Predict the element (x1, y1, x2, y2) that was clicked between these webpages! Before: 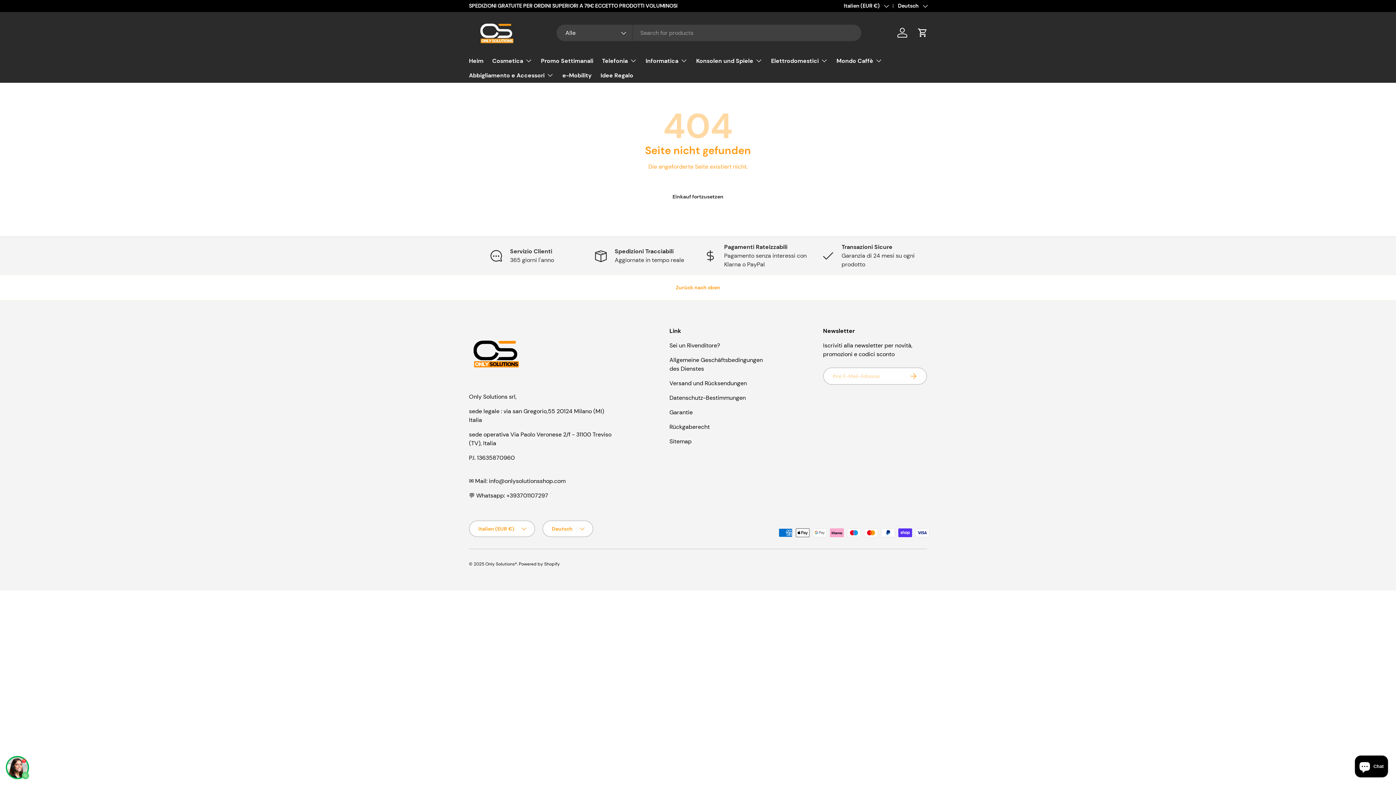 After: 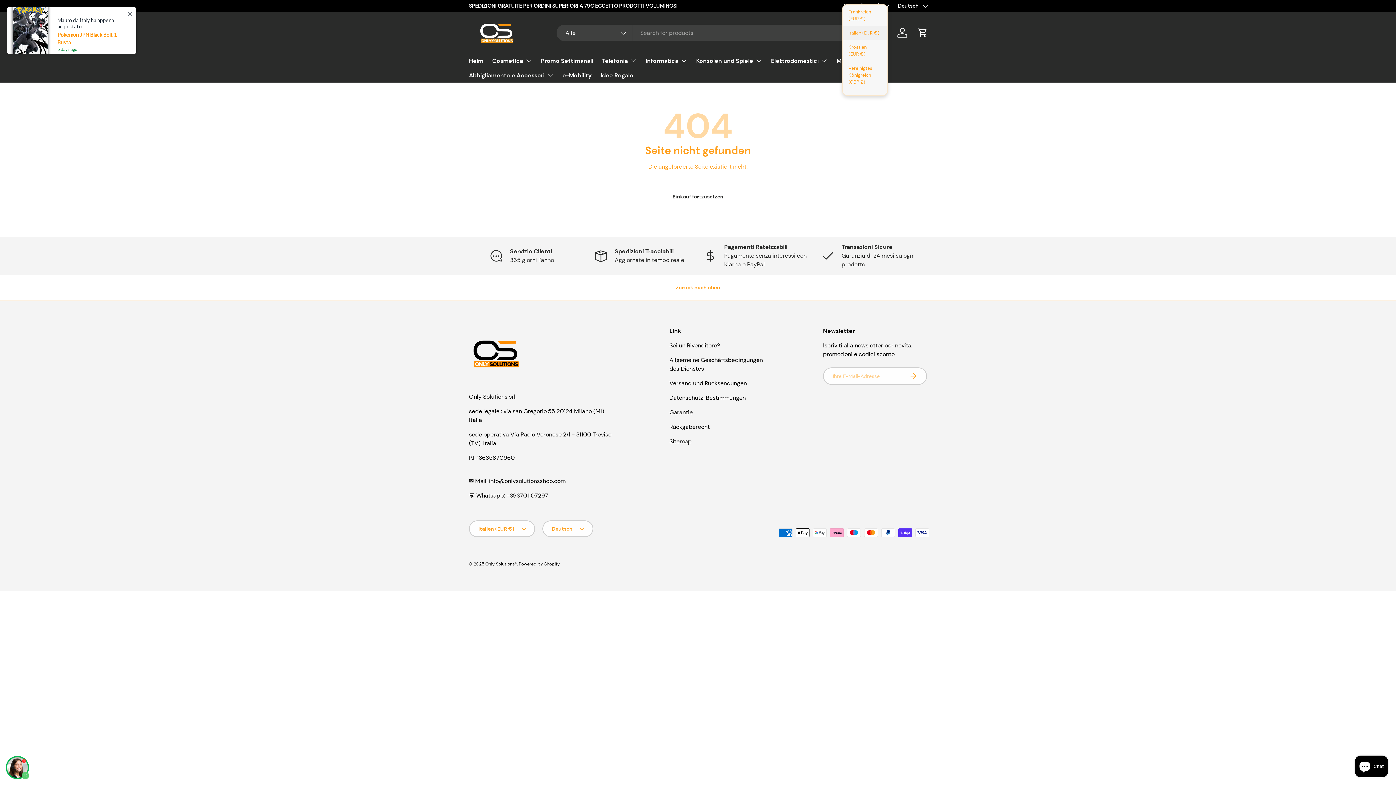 Action: bbox: (844, 2, 888, 9) label: Italien (EUR €)